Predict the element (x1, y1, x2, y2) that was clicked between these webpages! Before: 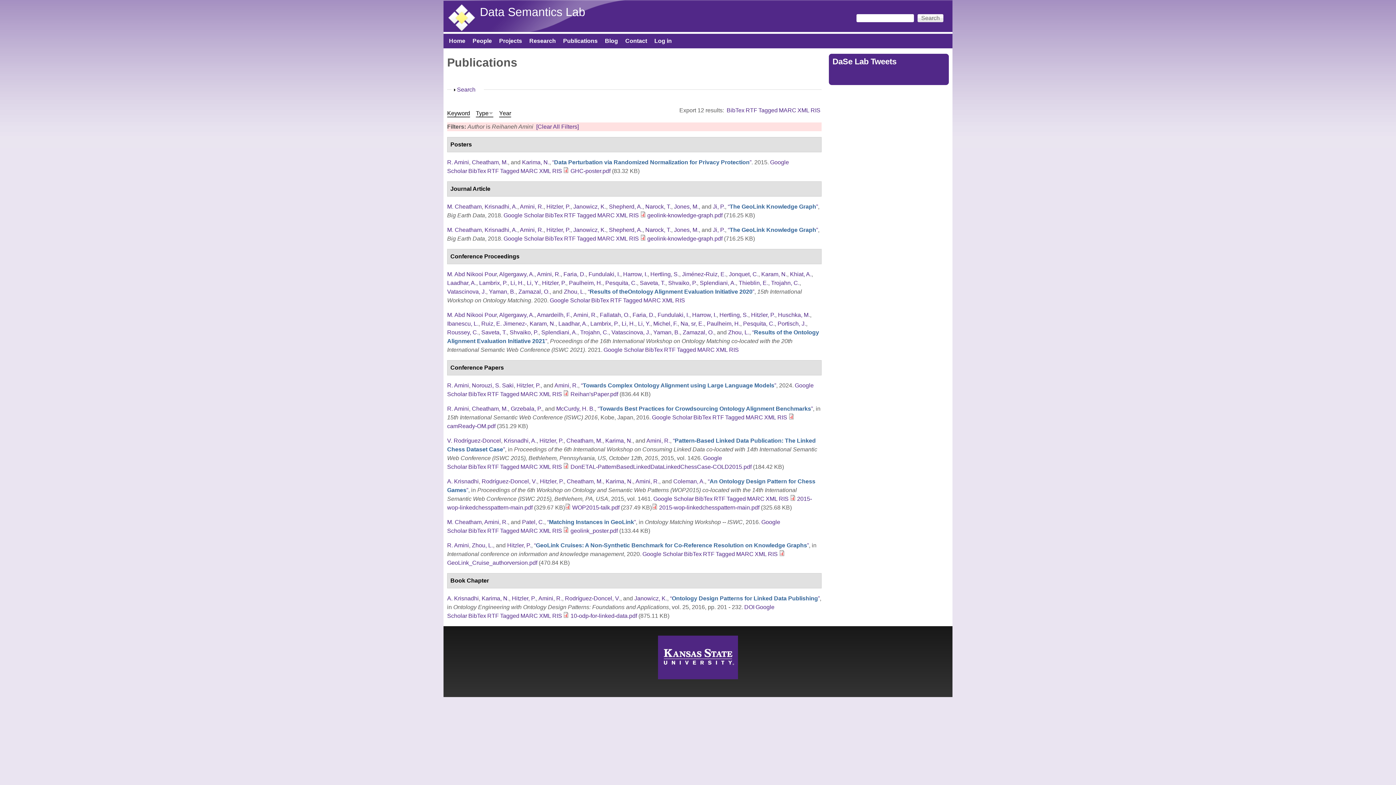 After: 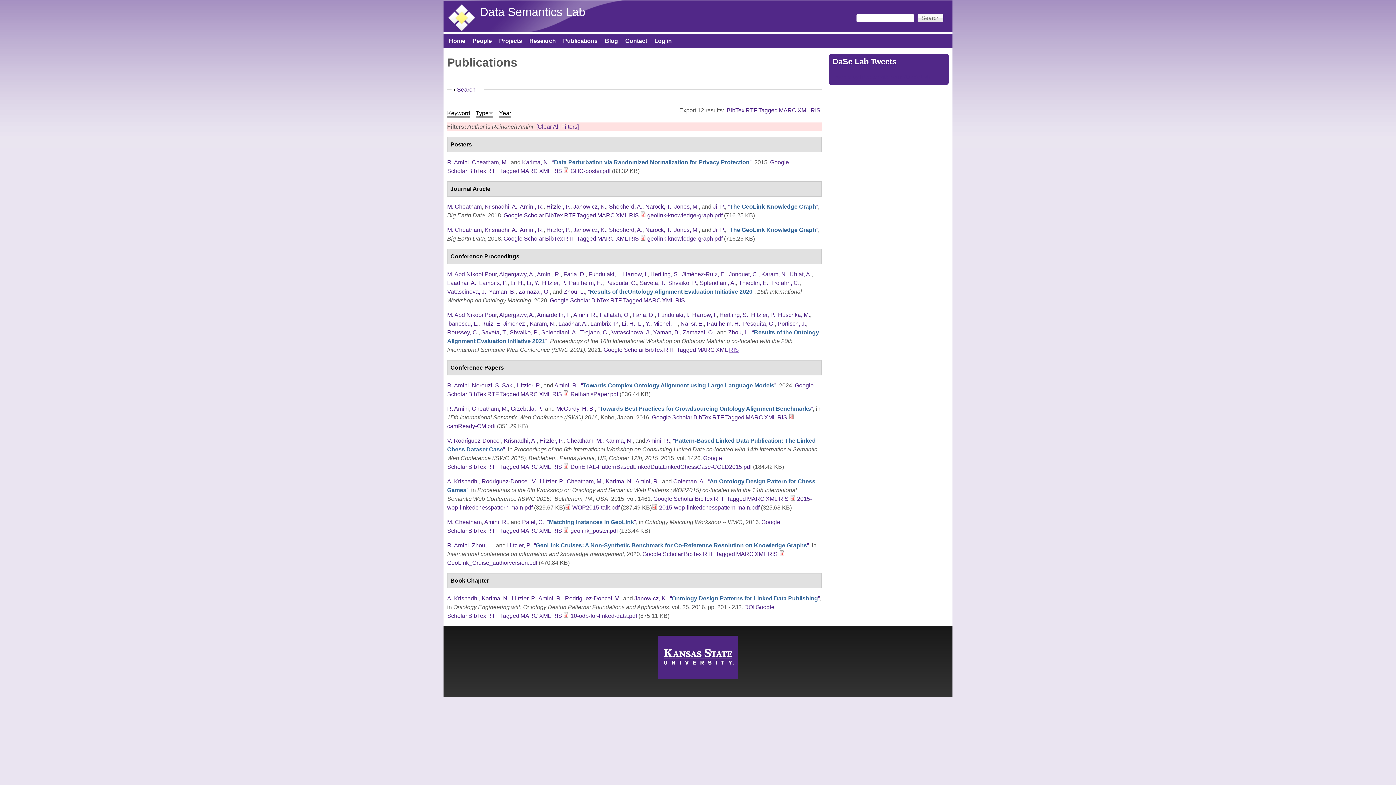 Action: label: RIS bbox: (729, 346, 739, 352)